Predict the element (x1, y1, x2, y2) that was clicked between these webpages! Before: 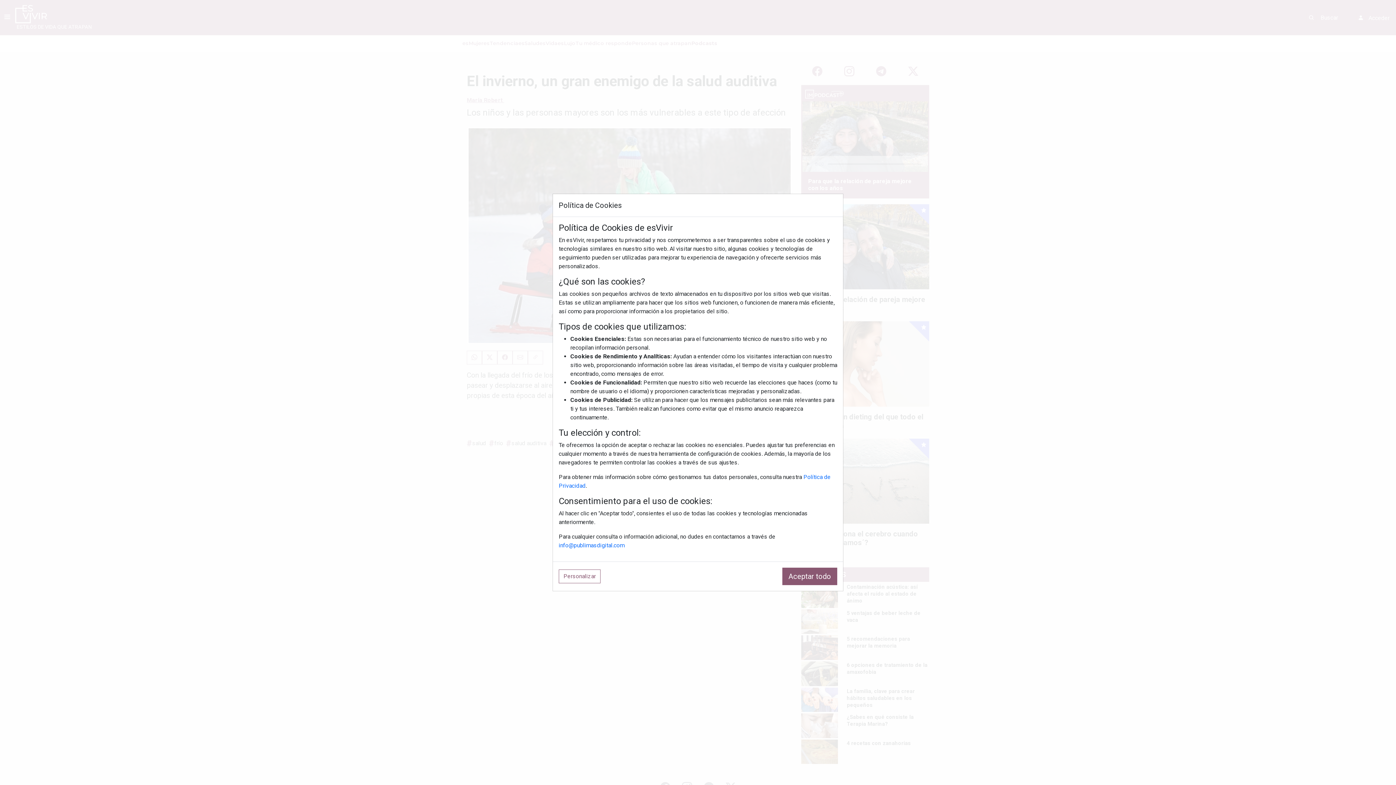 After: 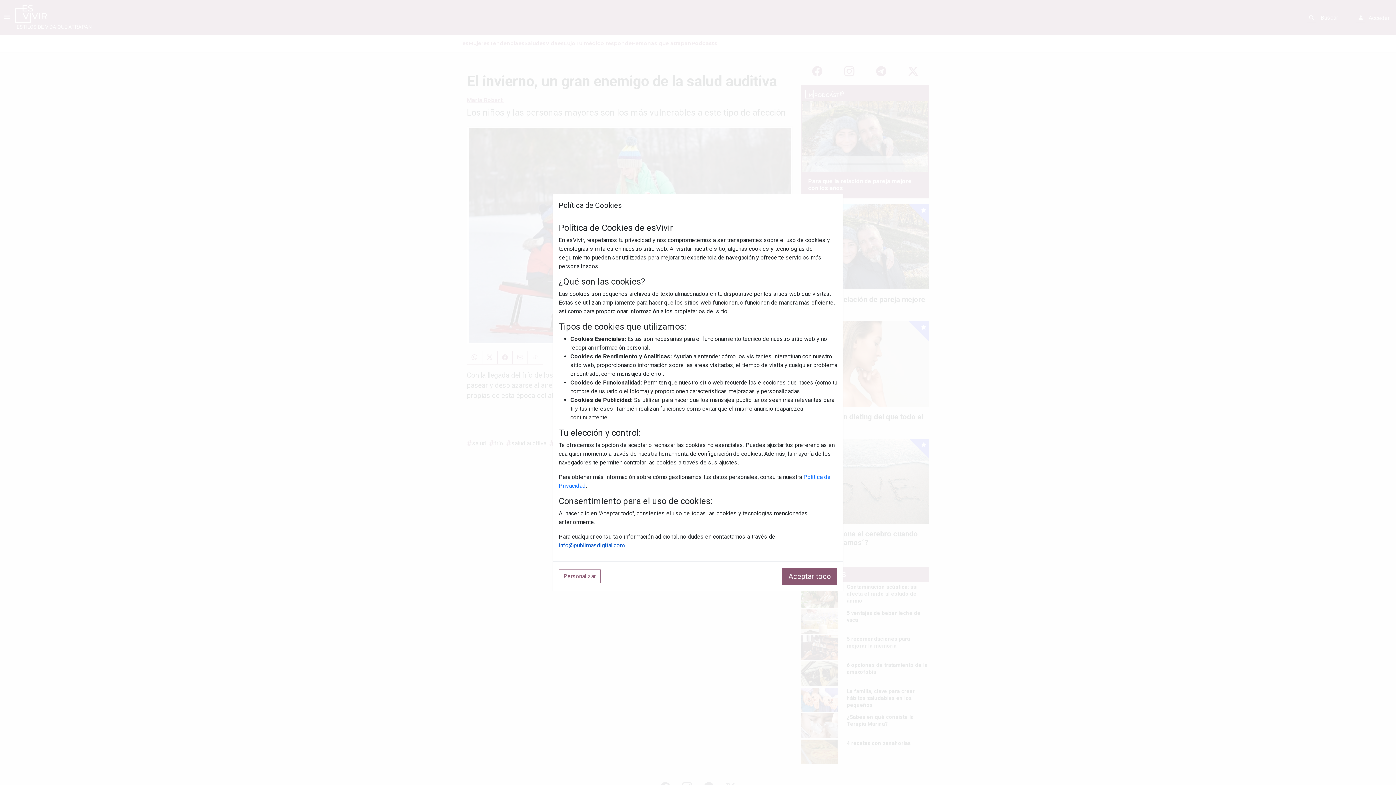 Action: bbox: (558, 542, 624, 549) label: info@publimasdigital.com